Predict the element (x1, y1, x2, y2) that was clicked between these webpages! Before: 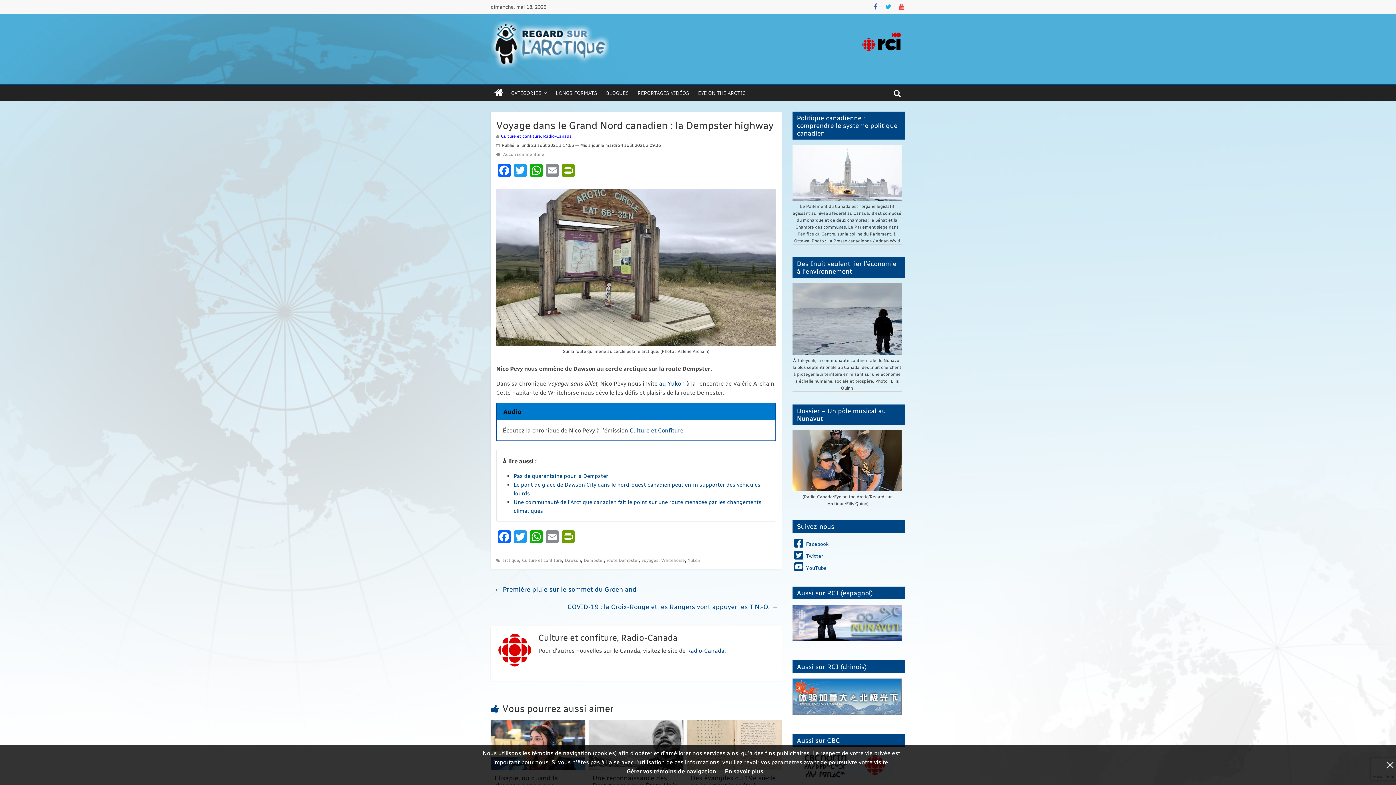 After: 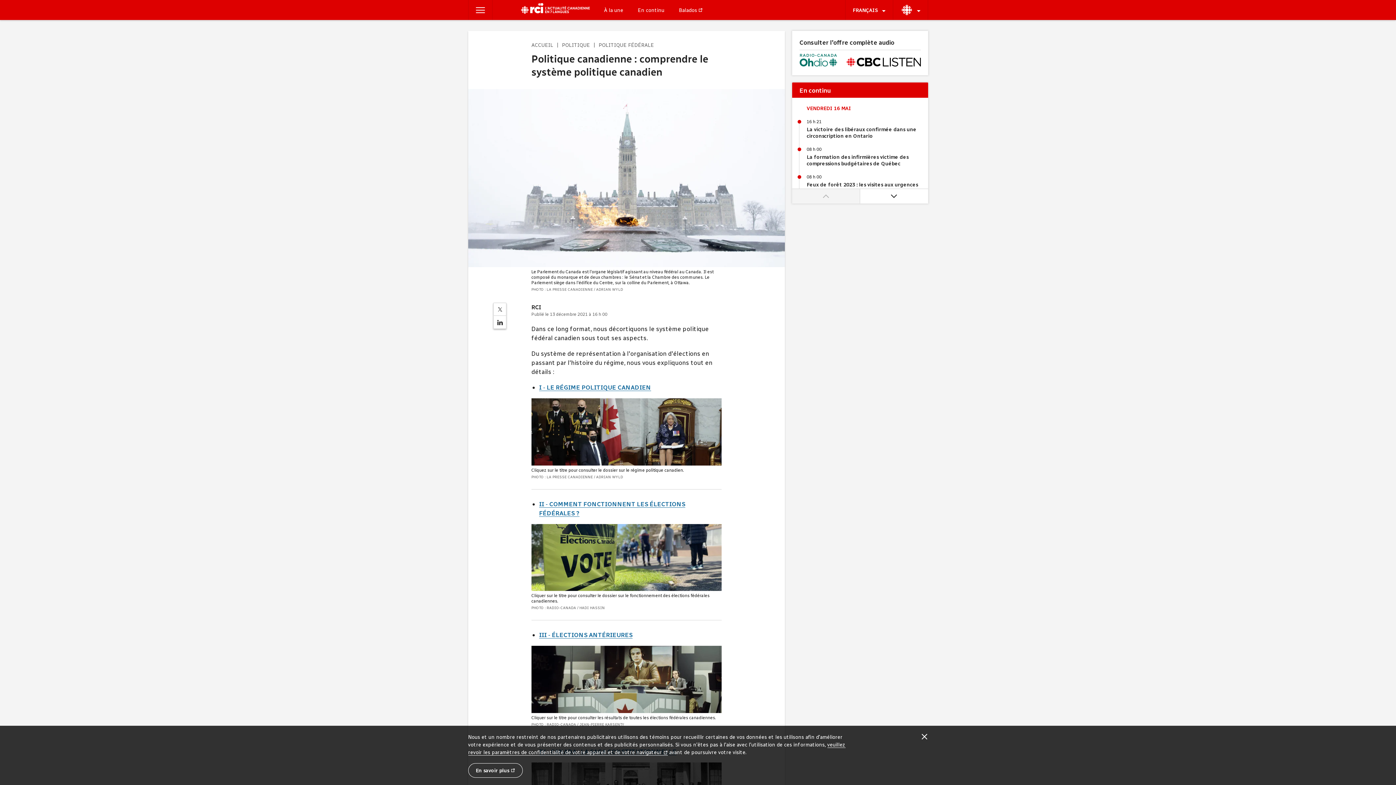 Action: bbox: (792, 145, 901, 201)